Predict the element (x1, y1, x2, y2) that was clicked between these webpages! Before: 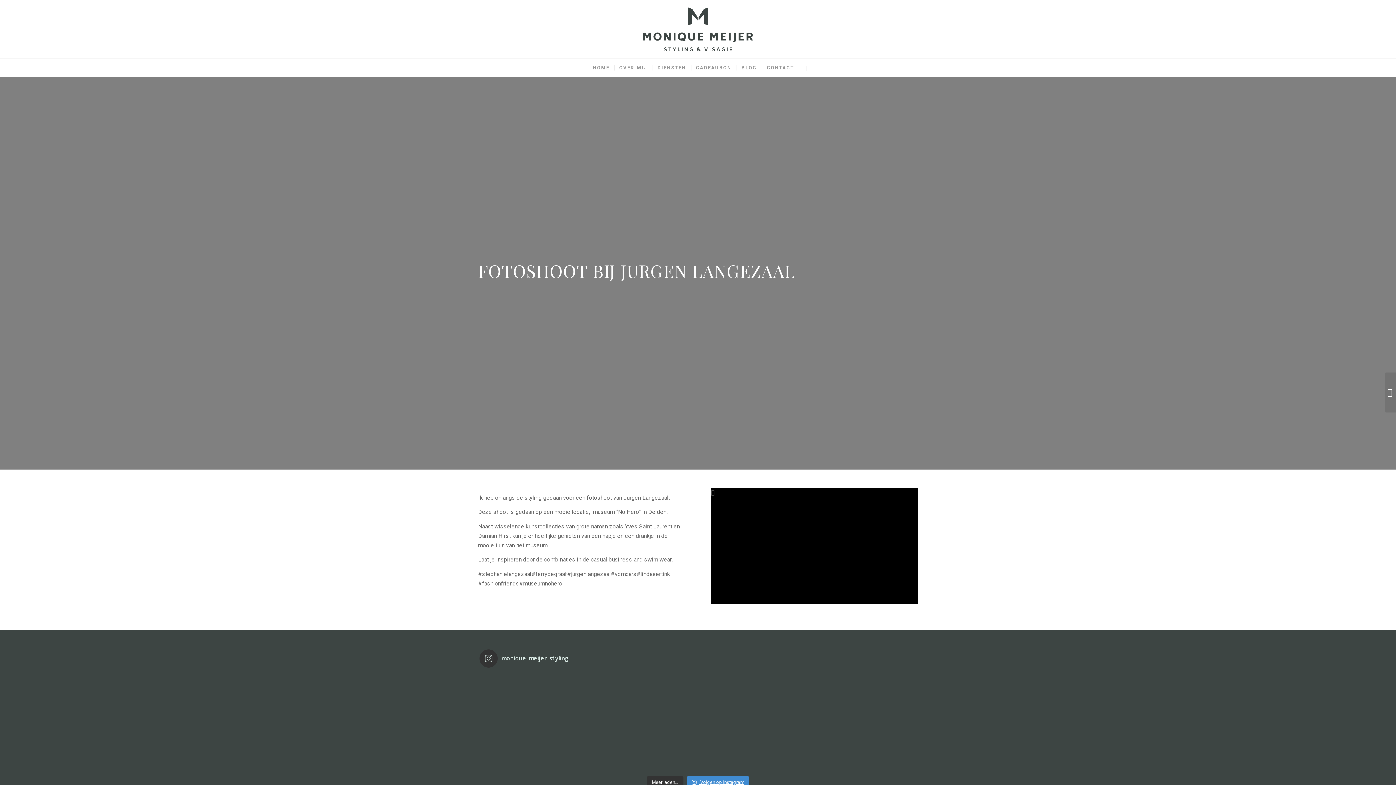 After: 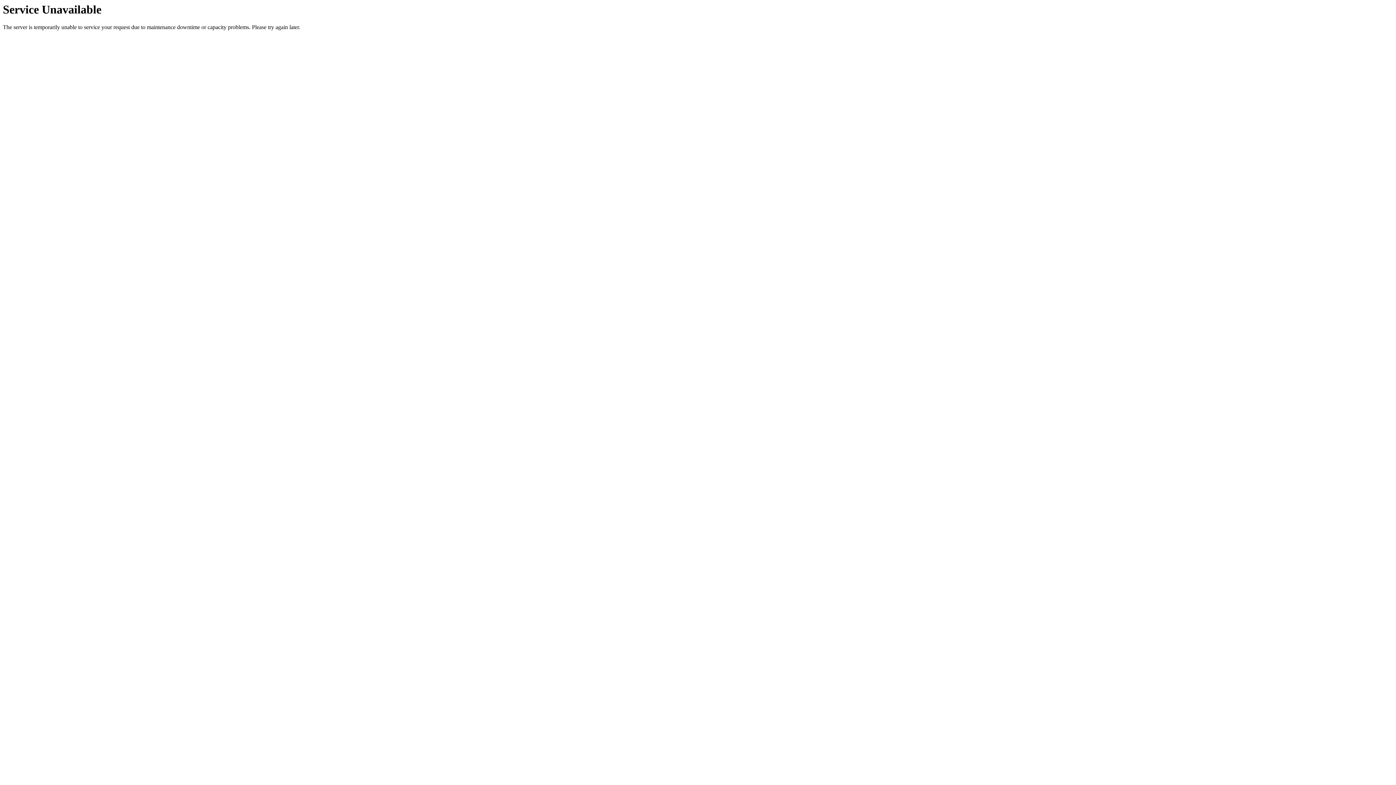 Action: bbox: (588, 58, 614, 77) label: HOME